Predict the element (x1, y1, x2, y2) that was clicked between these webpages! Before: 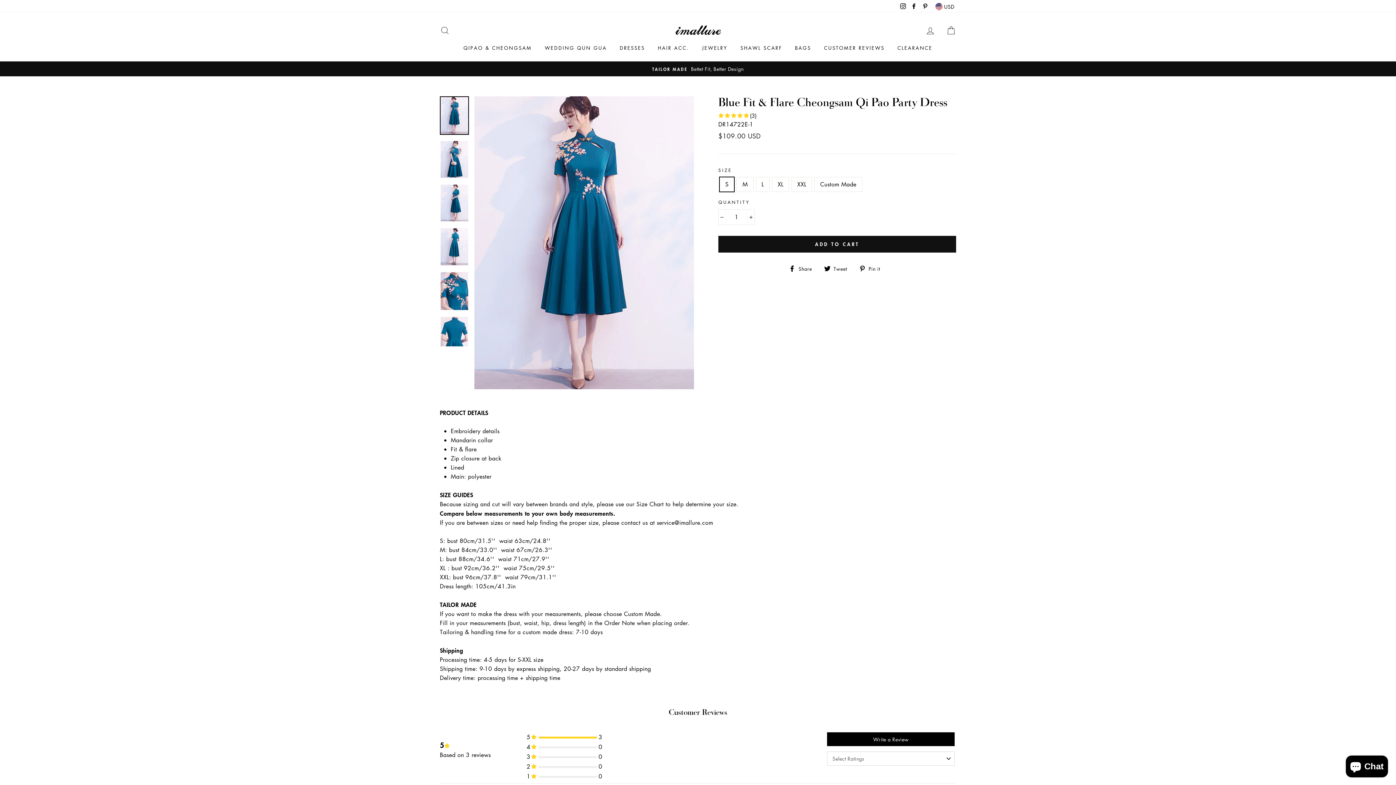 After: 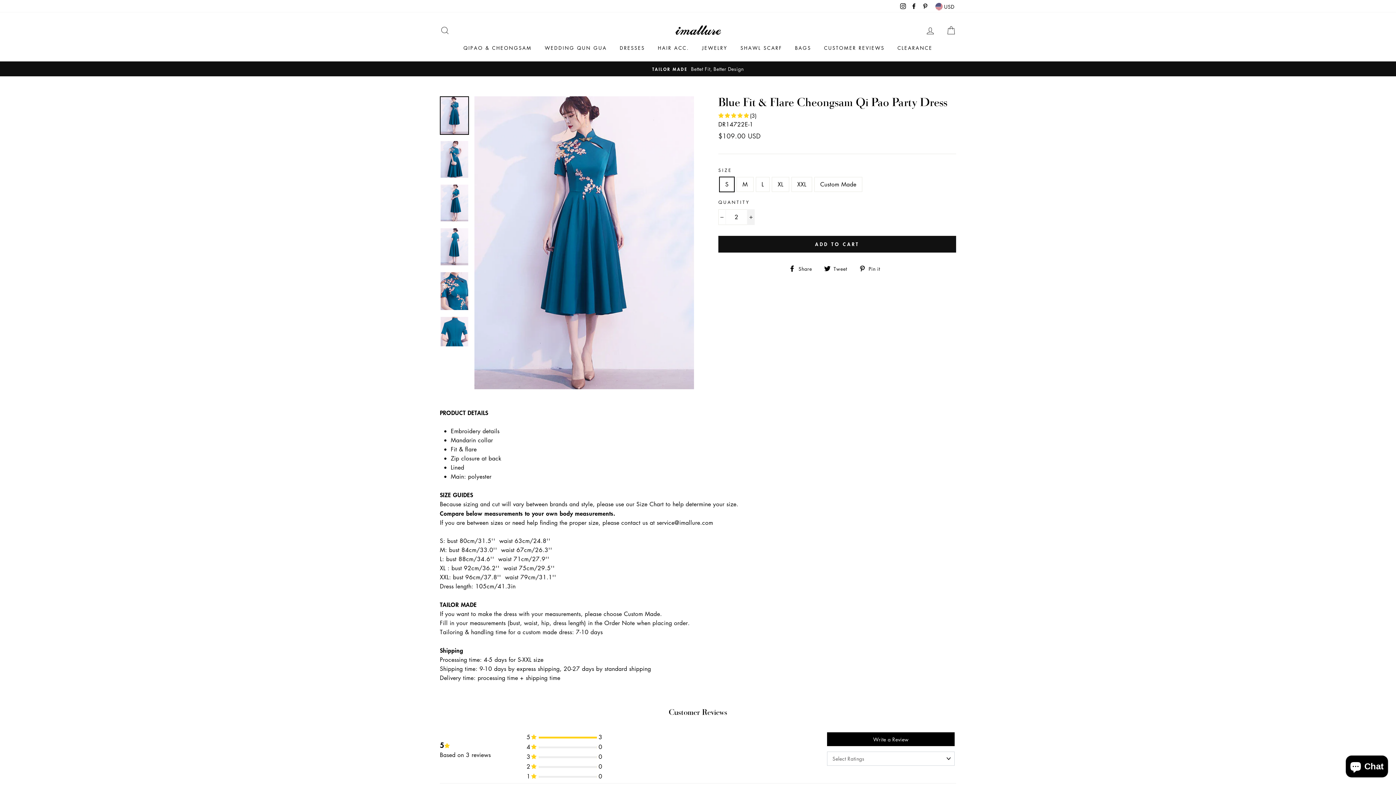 Action: label: Increase item quantity by one bbox: (747, 209, 754, 225)